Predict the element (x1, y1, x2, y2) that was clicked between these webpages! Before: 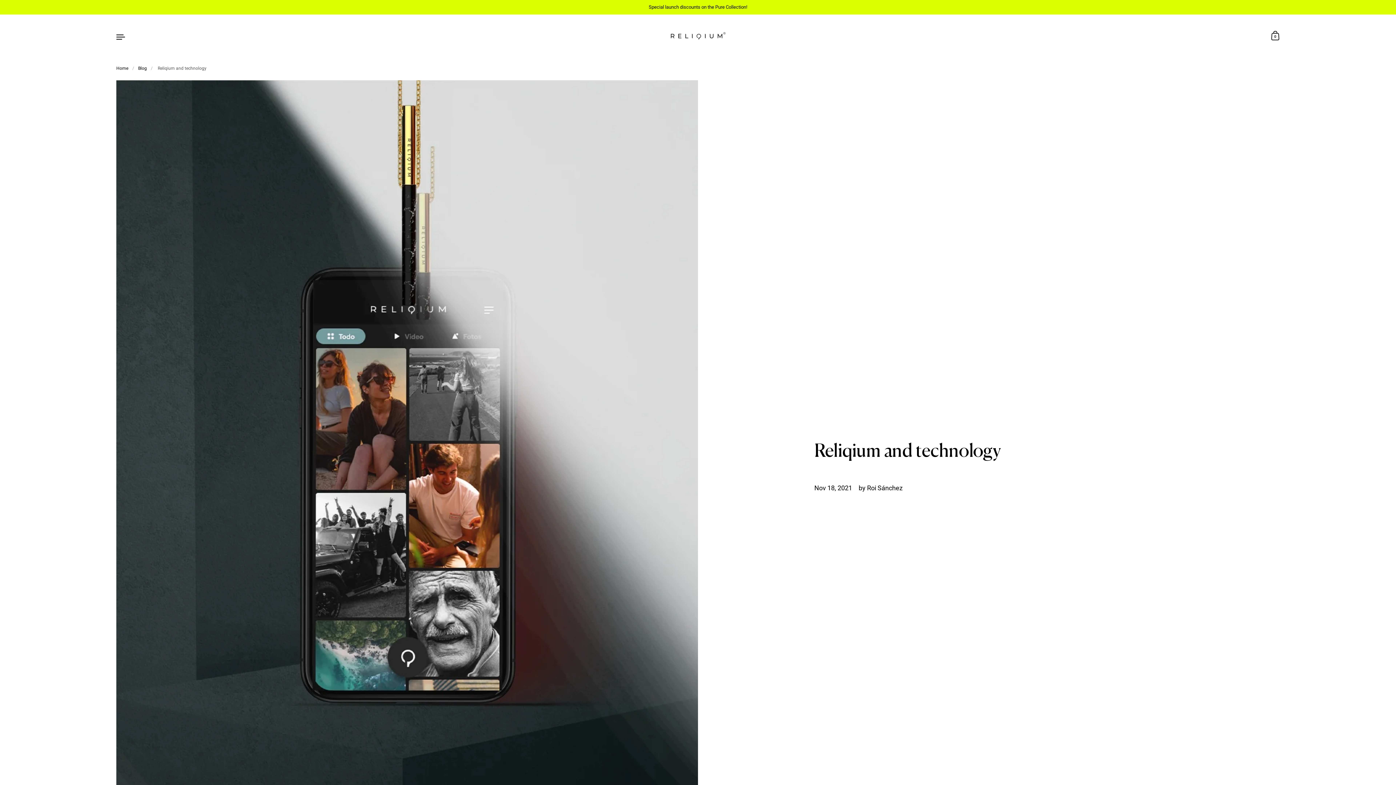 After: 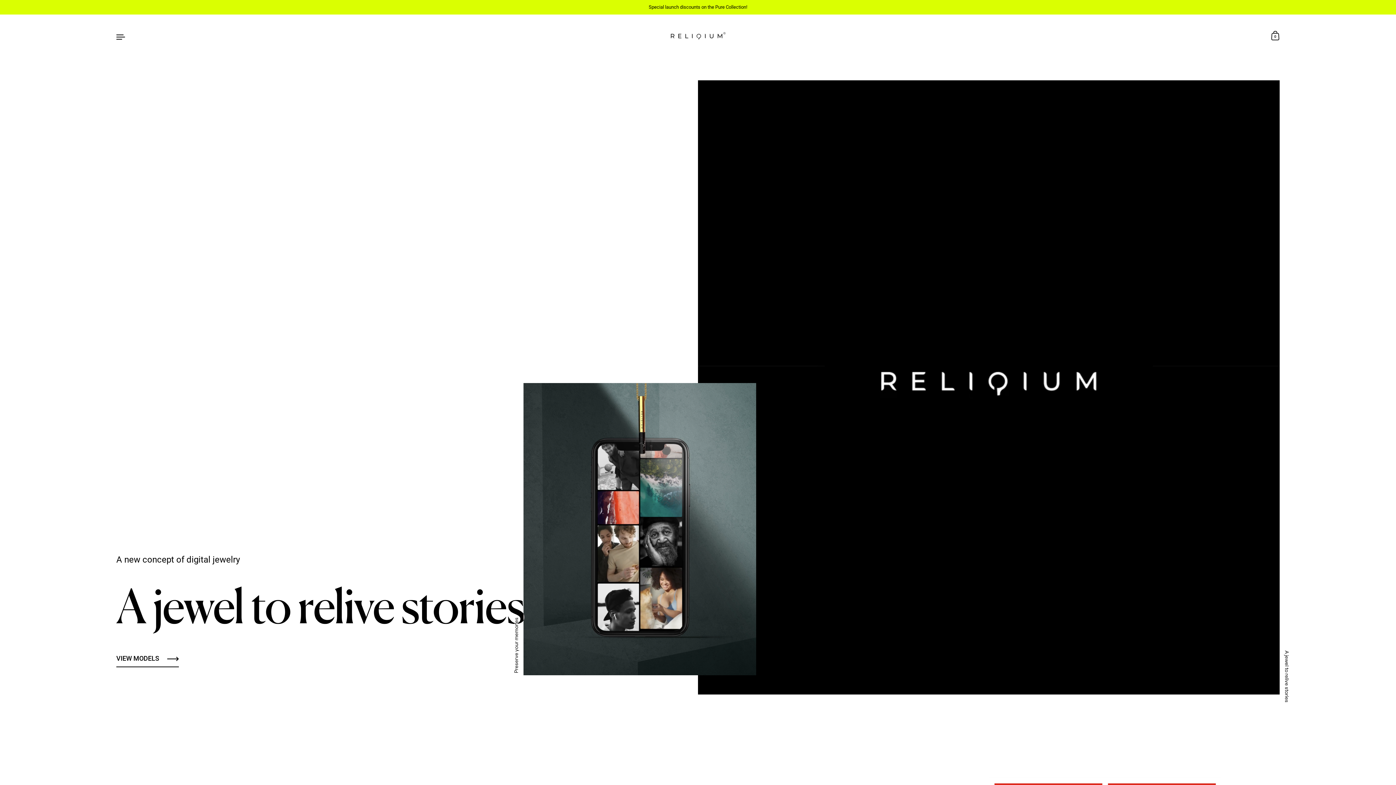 Action: bbox: (667, 30, 729, 41)